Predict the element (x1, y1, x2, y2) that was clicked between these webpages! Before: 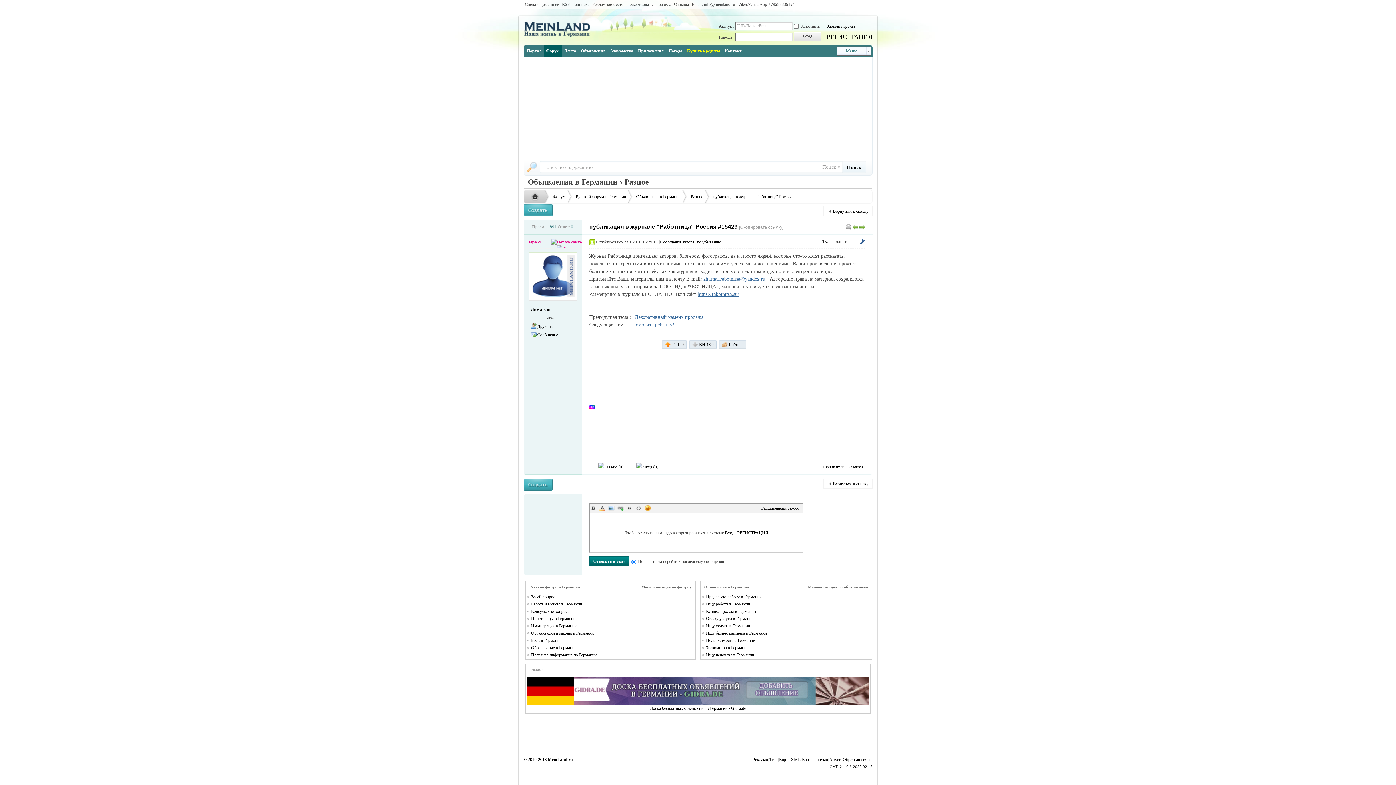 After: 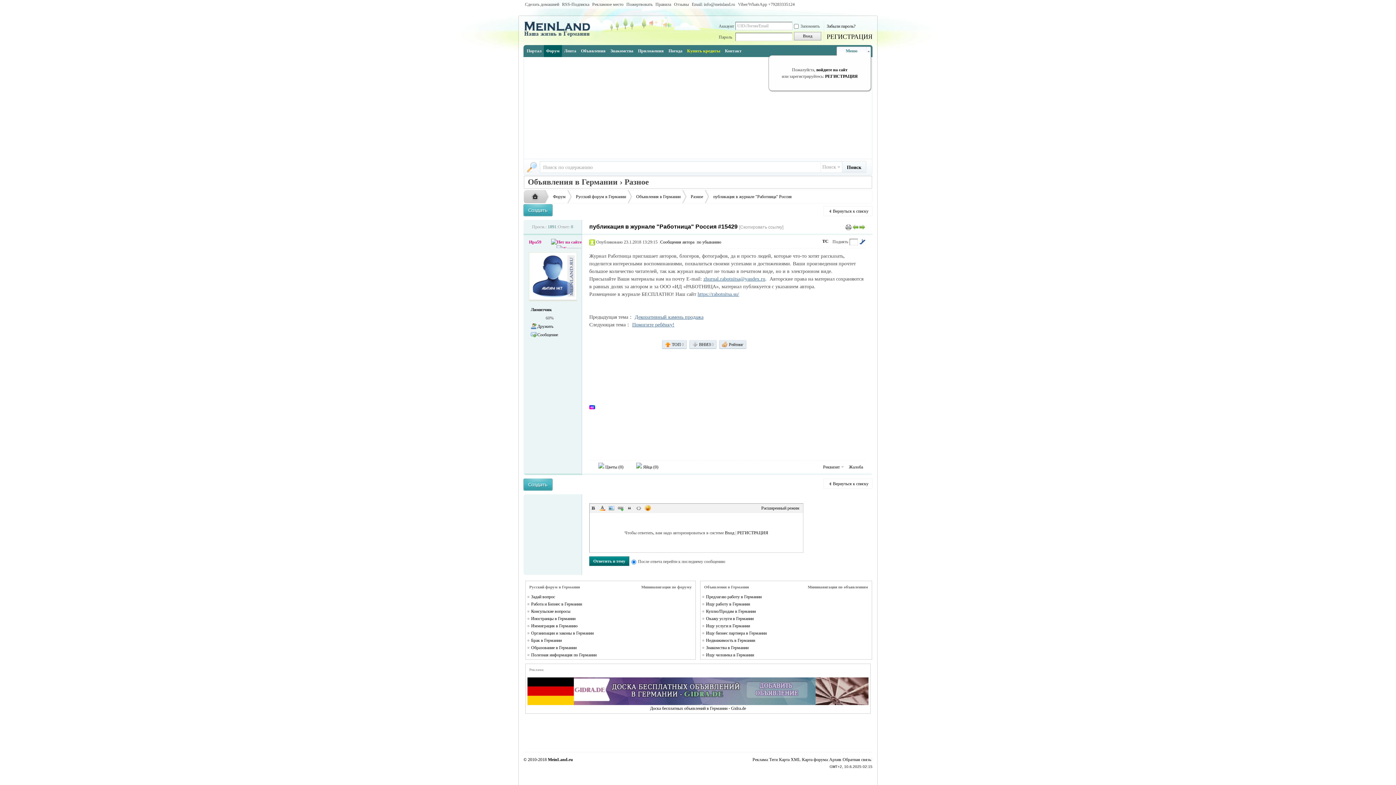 Action: label: Меню bbox: (836, 46, 871, 55)